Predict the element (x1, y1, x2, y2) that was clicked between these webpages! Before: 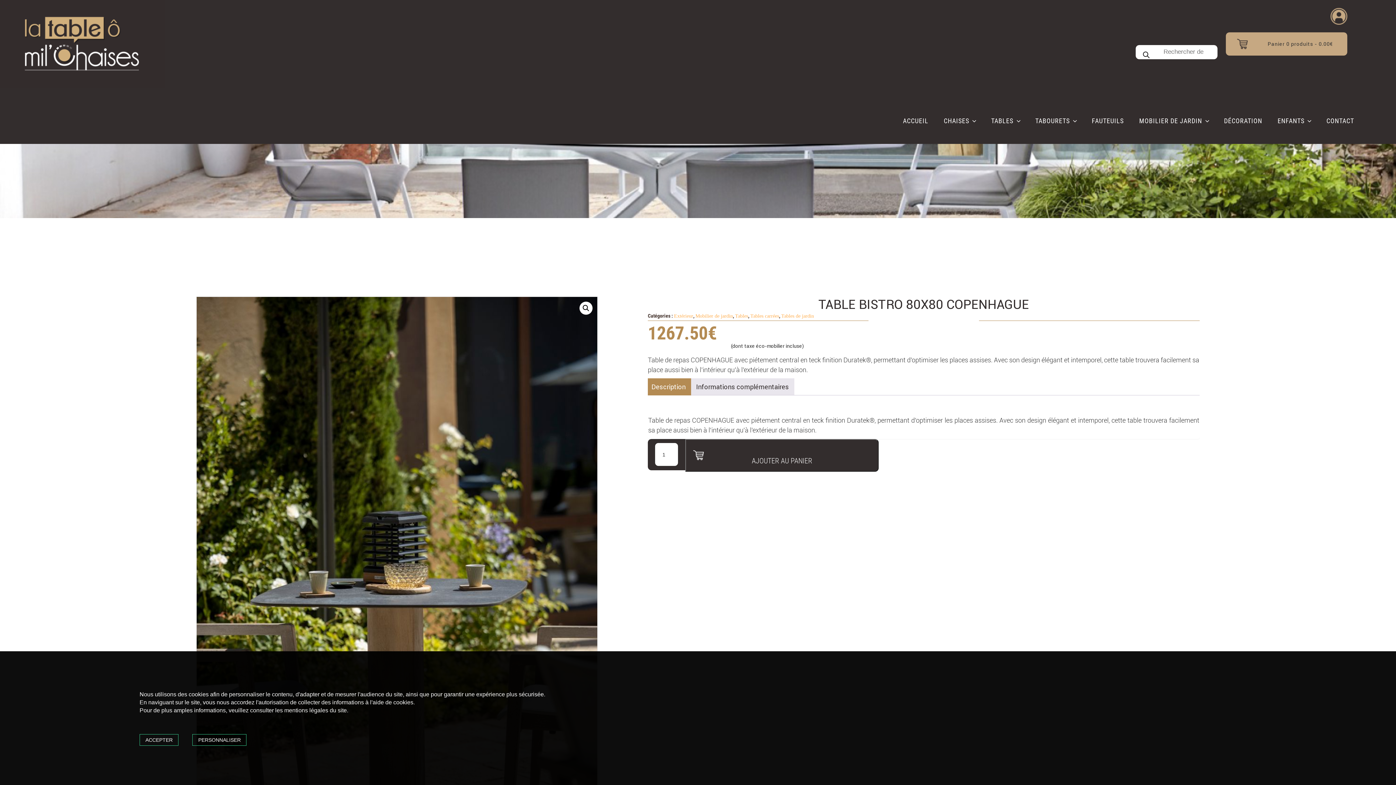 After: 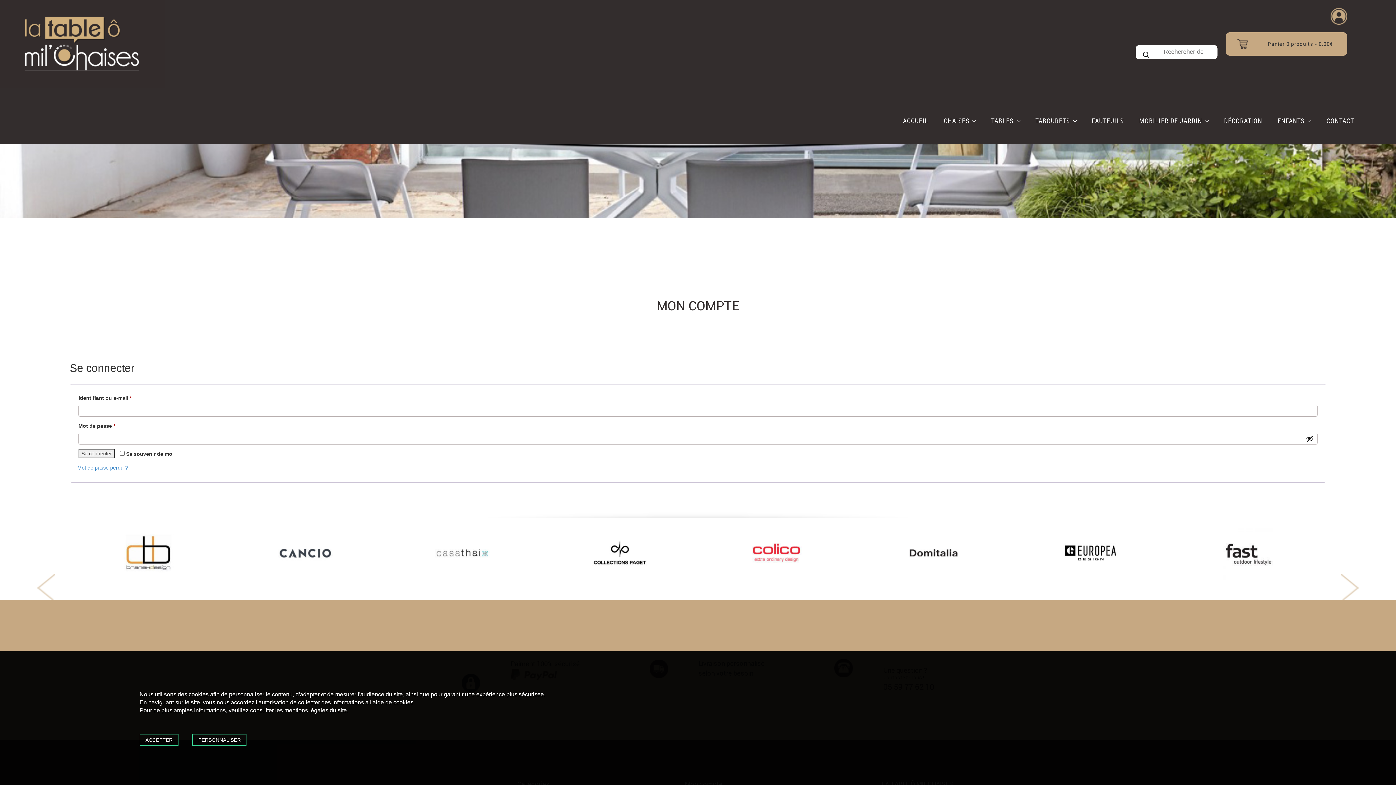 Action: bbox: (1330, 7, 1347, 24)